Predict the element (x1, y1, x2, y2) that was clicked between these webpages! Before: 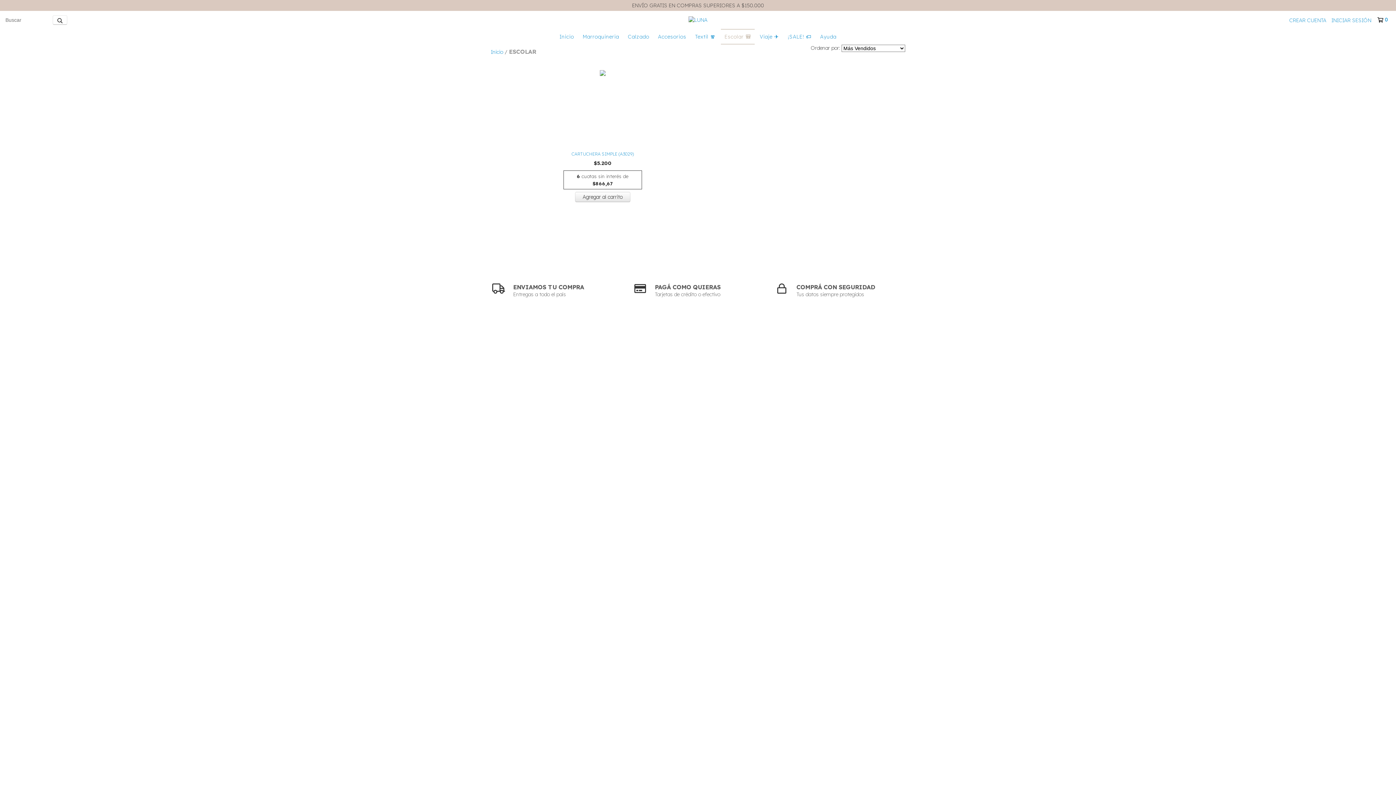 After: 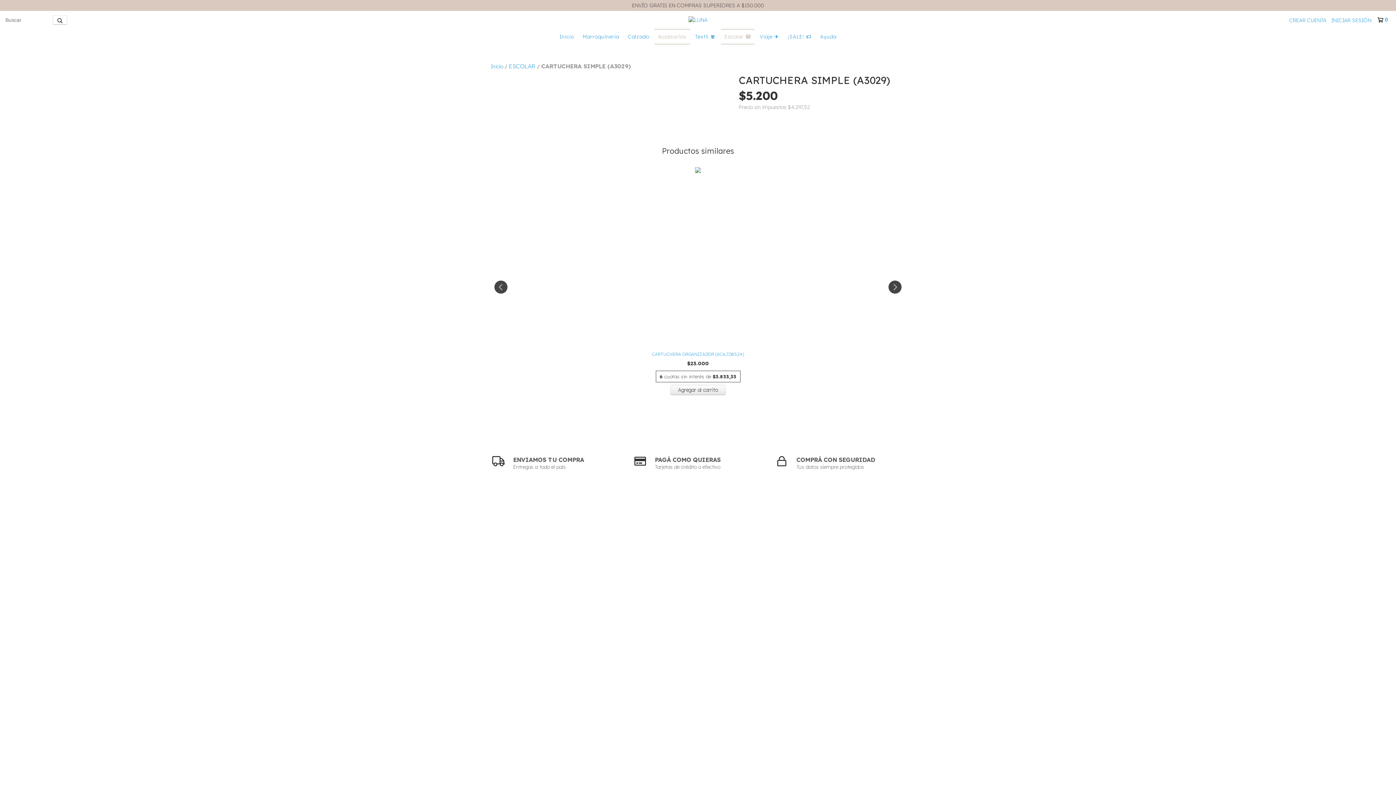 Action: bbox: (565, 150, 640, 157) label: CARTUCHERA SIMPLE (A3029)